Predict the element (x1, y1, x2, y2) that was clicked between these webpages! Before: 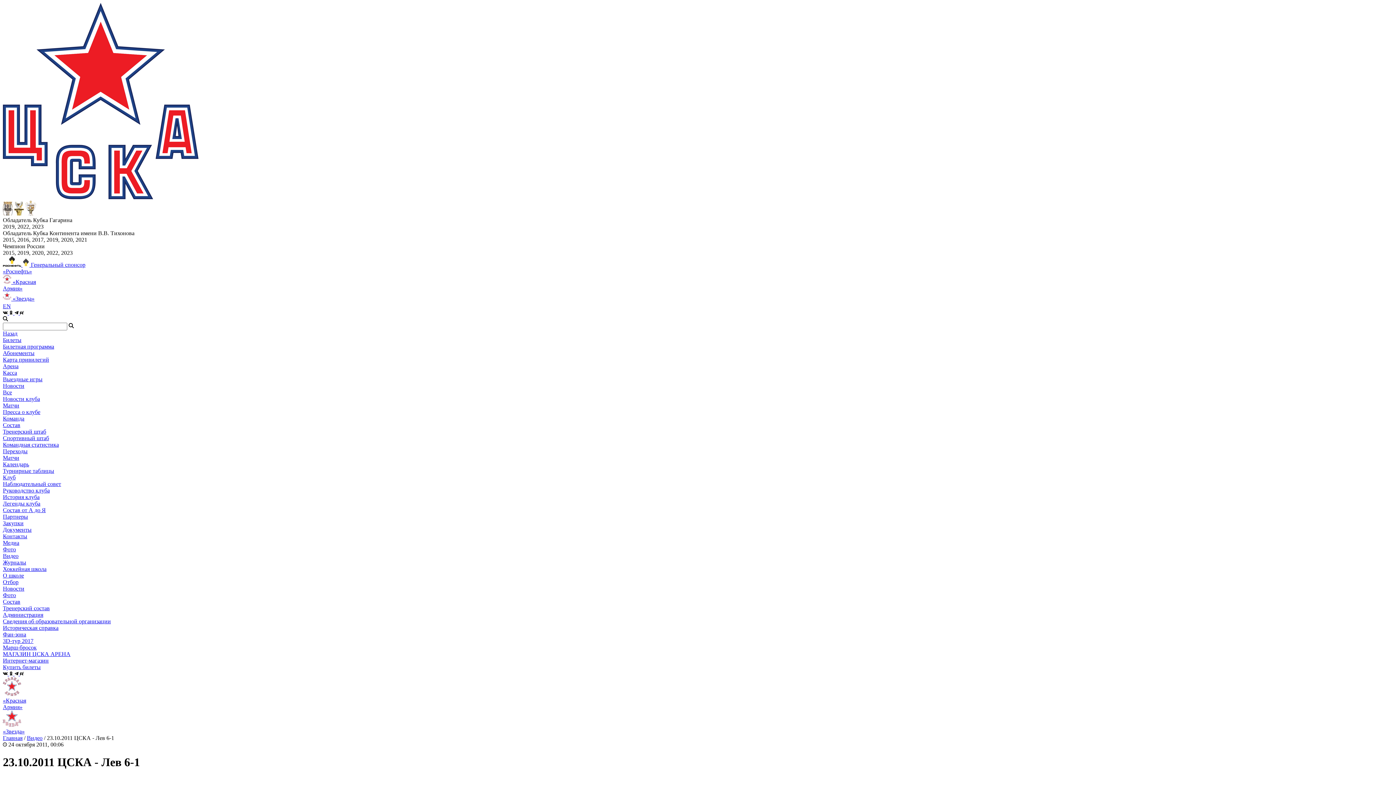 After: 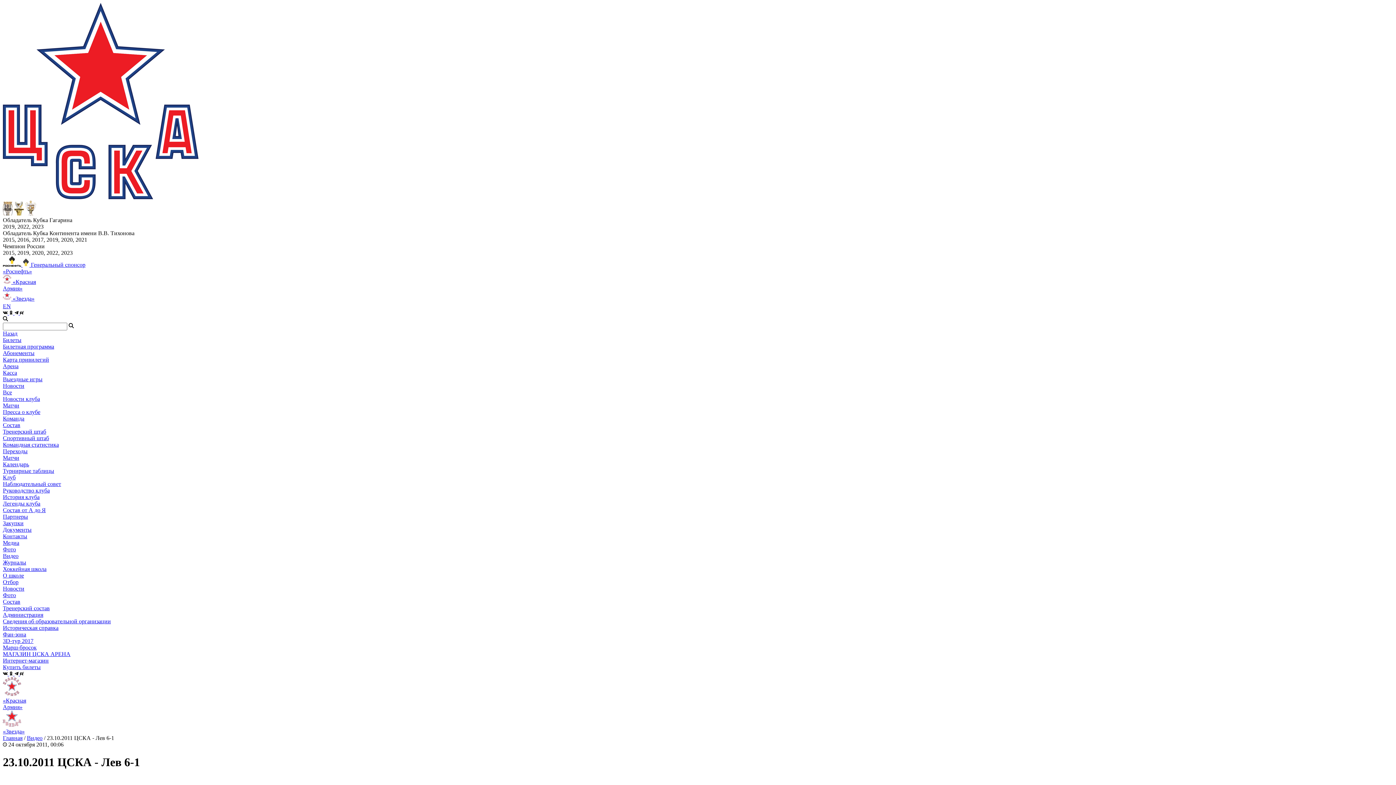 Action: label:   bbox: (2, 309, 9, 315)